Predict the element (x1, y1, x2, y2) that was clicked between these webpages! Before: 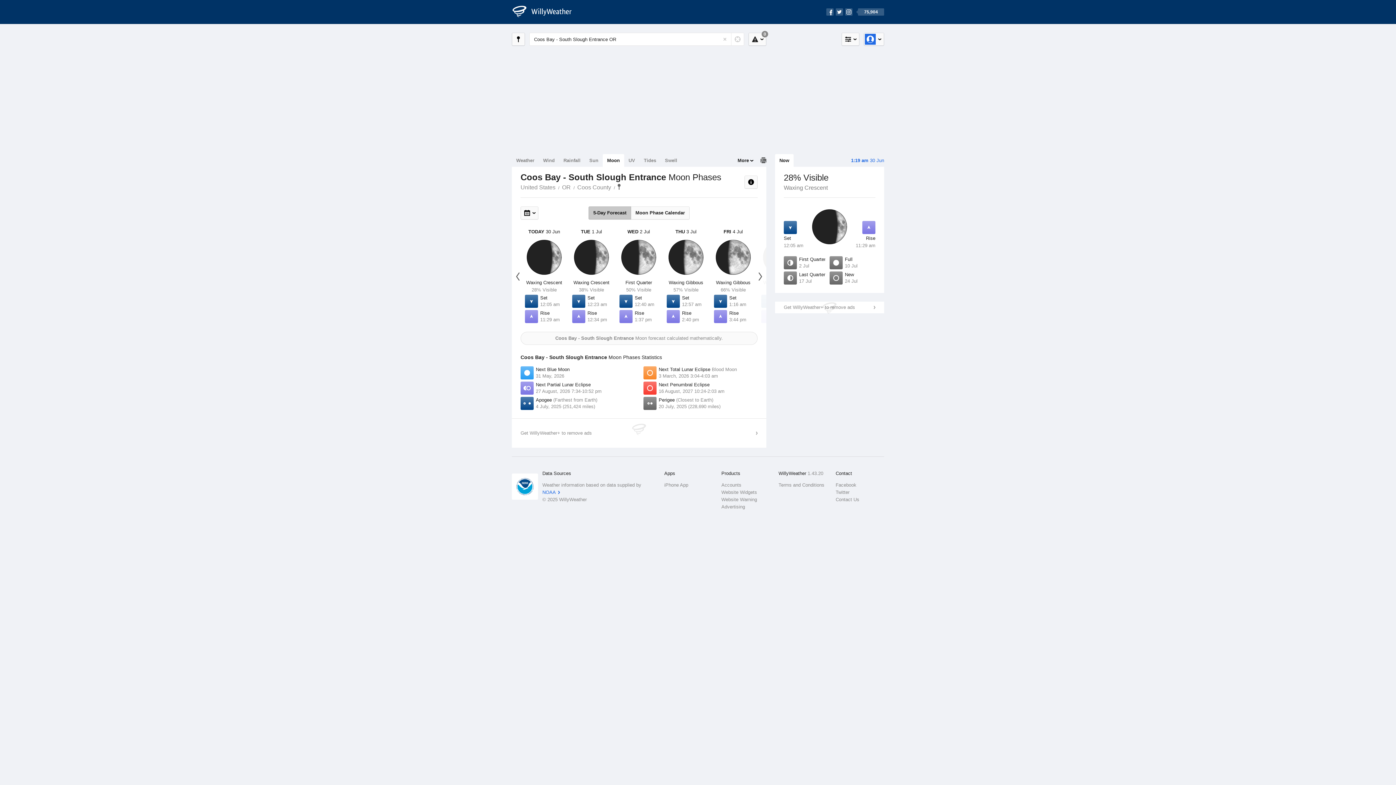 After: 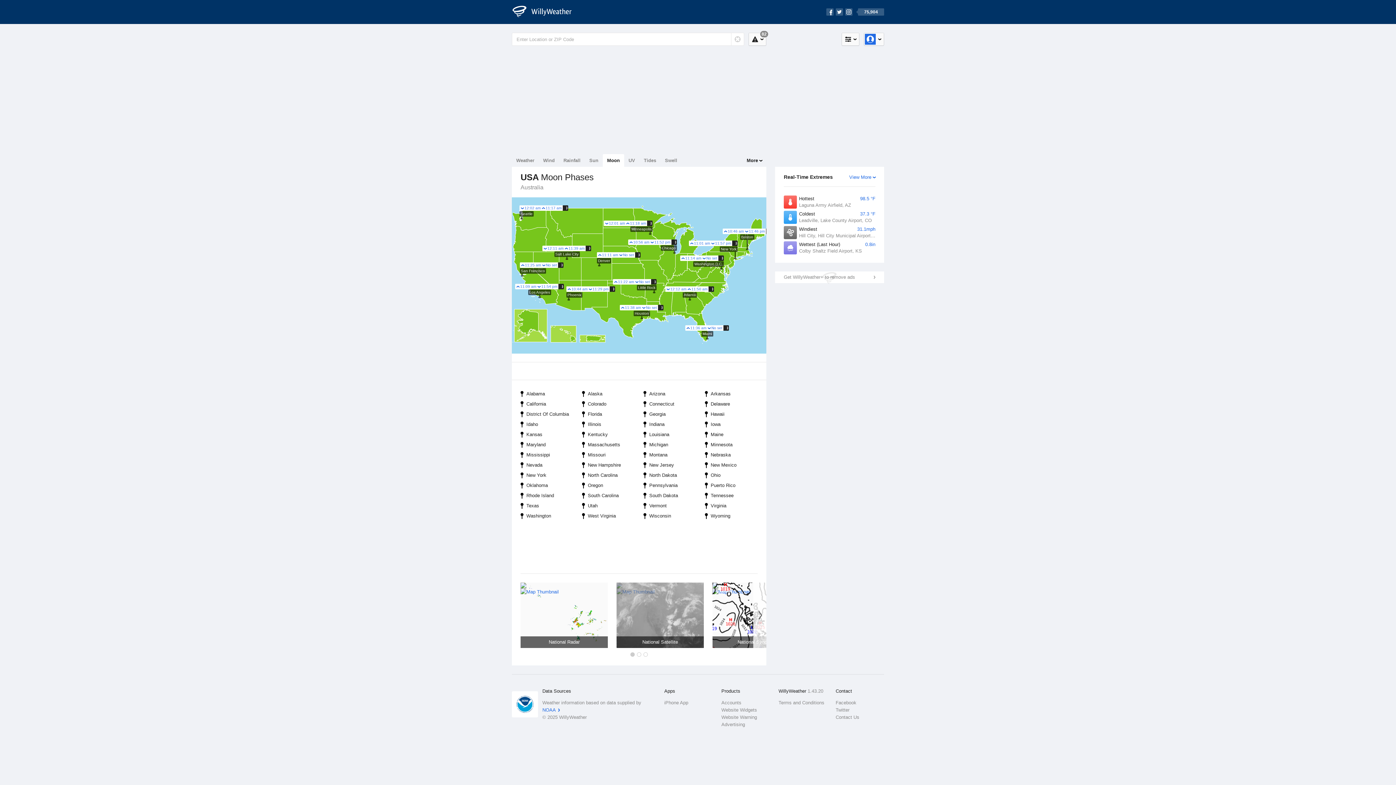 Action: bbox: (518, 184, 557, 190) label: United States